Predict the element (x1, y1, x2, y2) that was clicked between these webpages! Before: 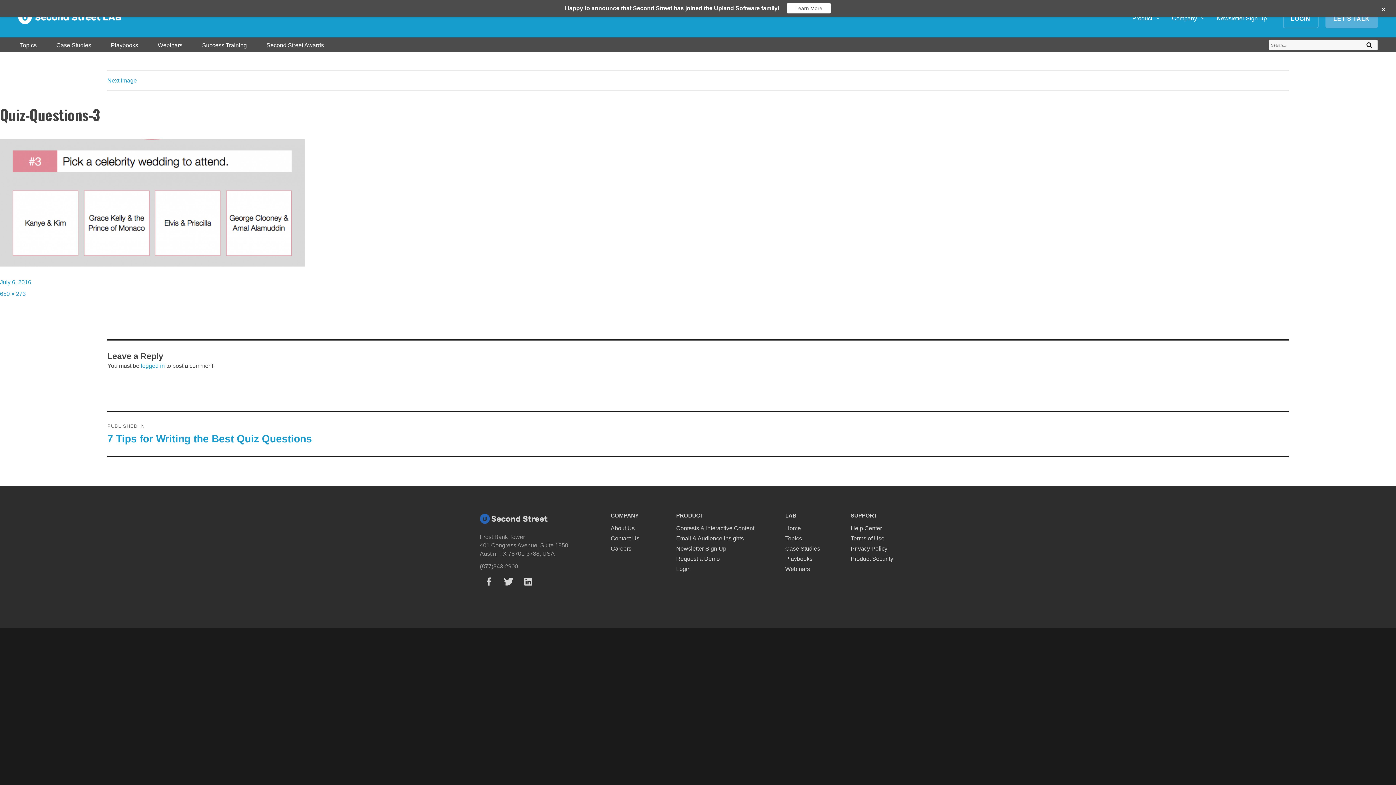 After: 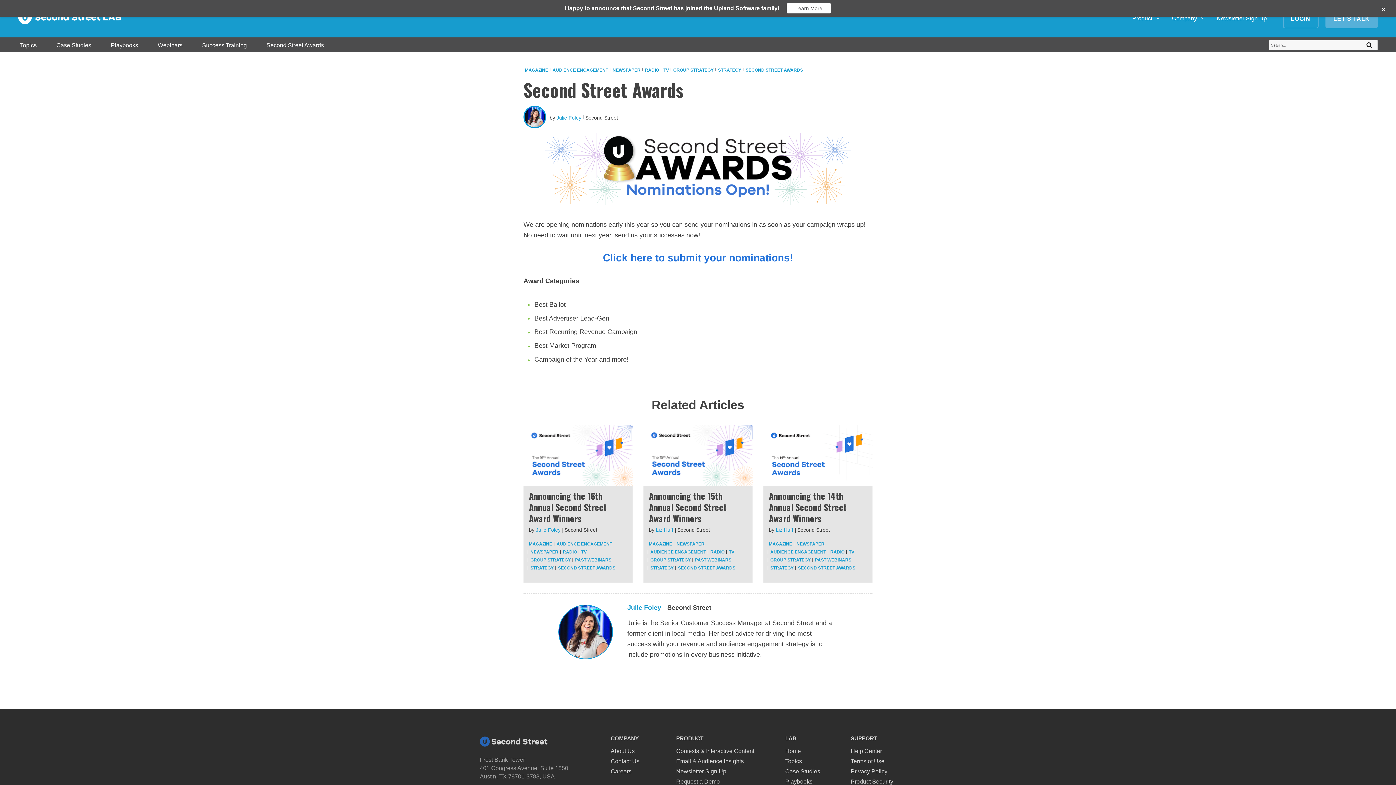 Action: label: Second Street Awards bbox: (257, 39, 333, 50)